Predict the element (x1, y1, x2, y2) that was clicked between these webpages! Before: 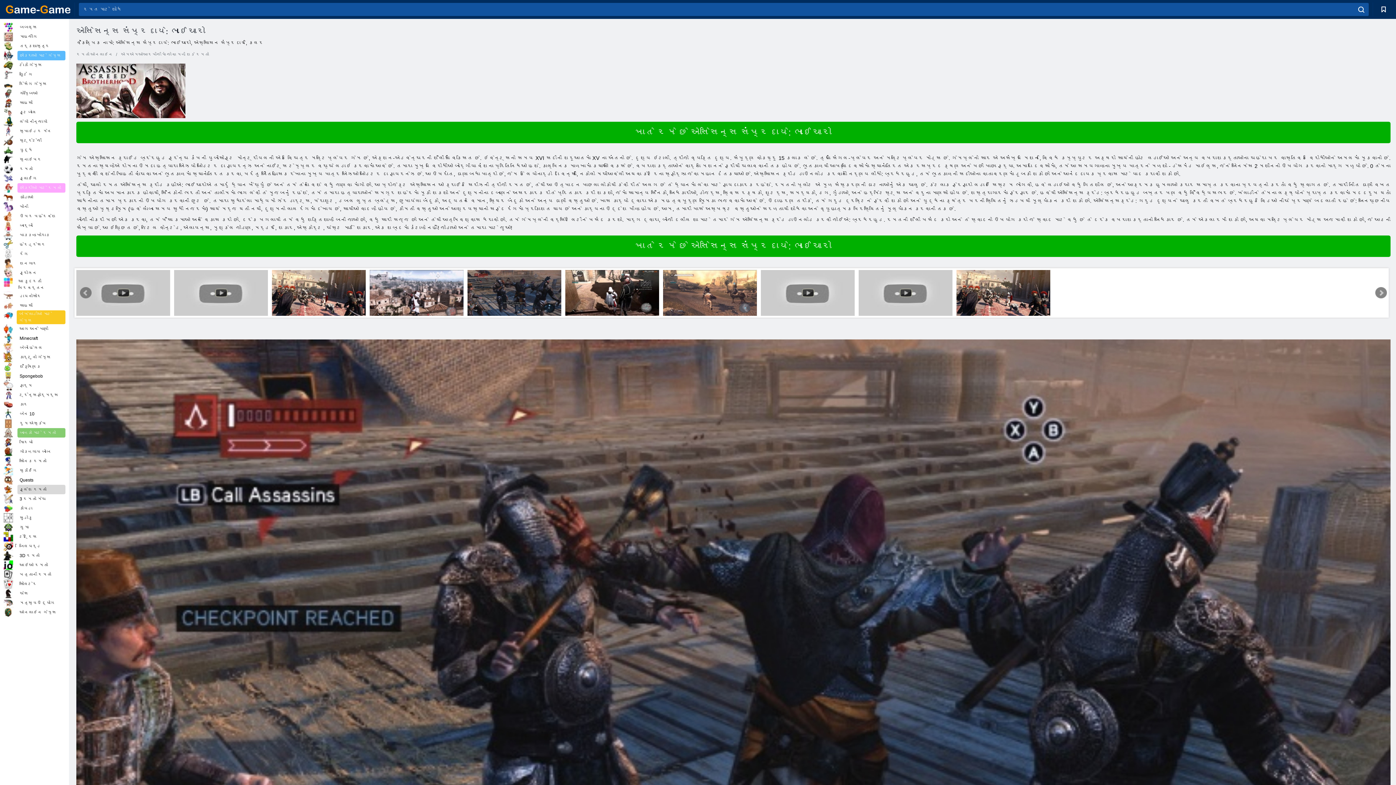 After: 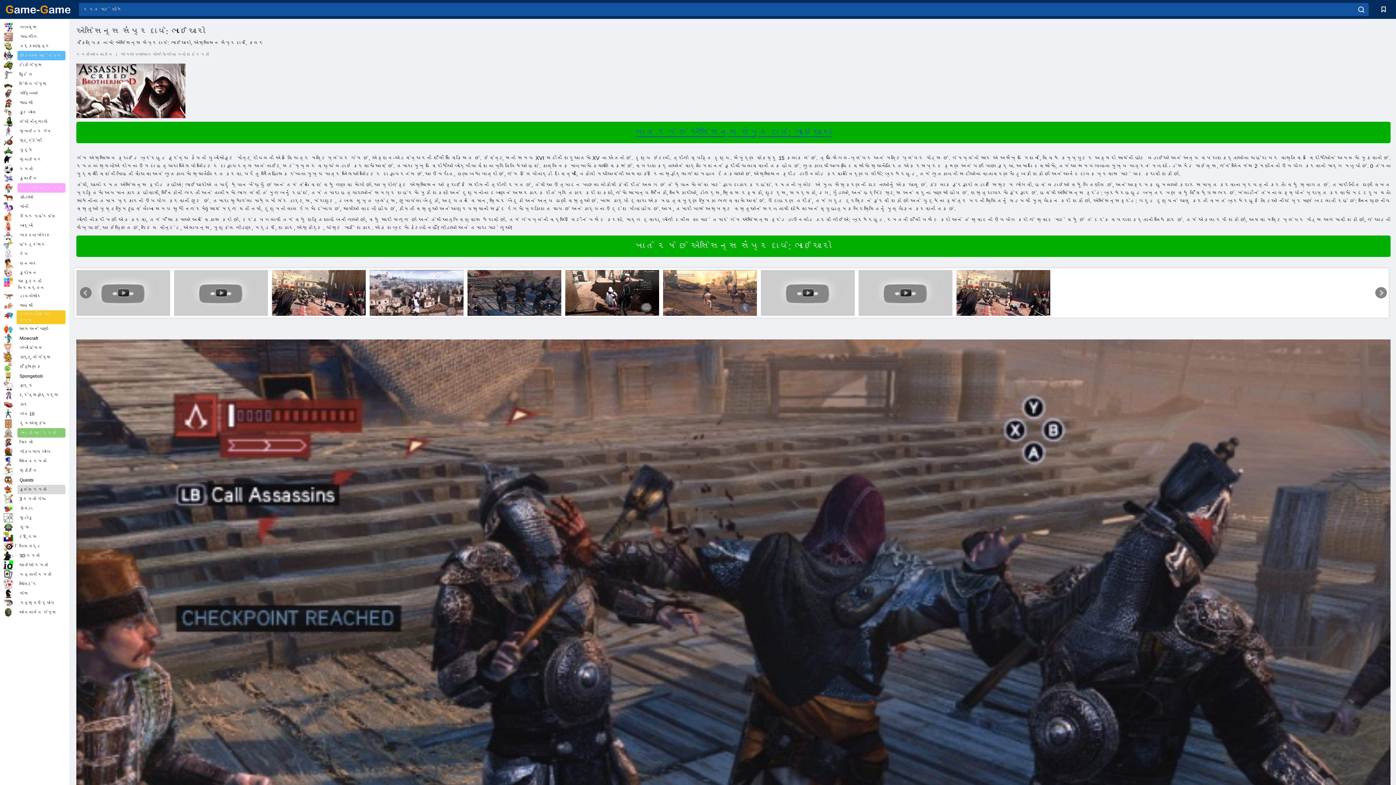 Action: label: ખાતે રમે છે એસેસિન્સ સંપ્રદાયે: ભાઈચારો bbox: (76, 121, 1390, 143)